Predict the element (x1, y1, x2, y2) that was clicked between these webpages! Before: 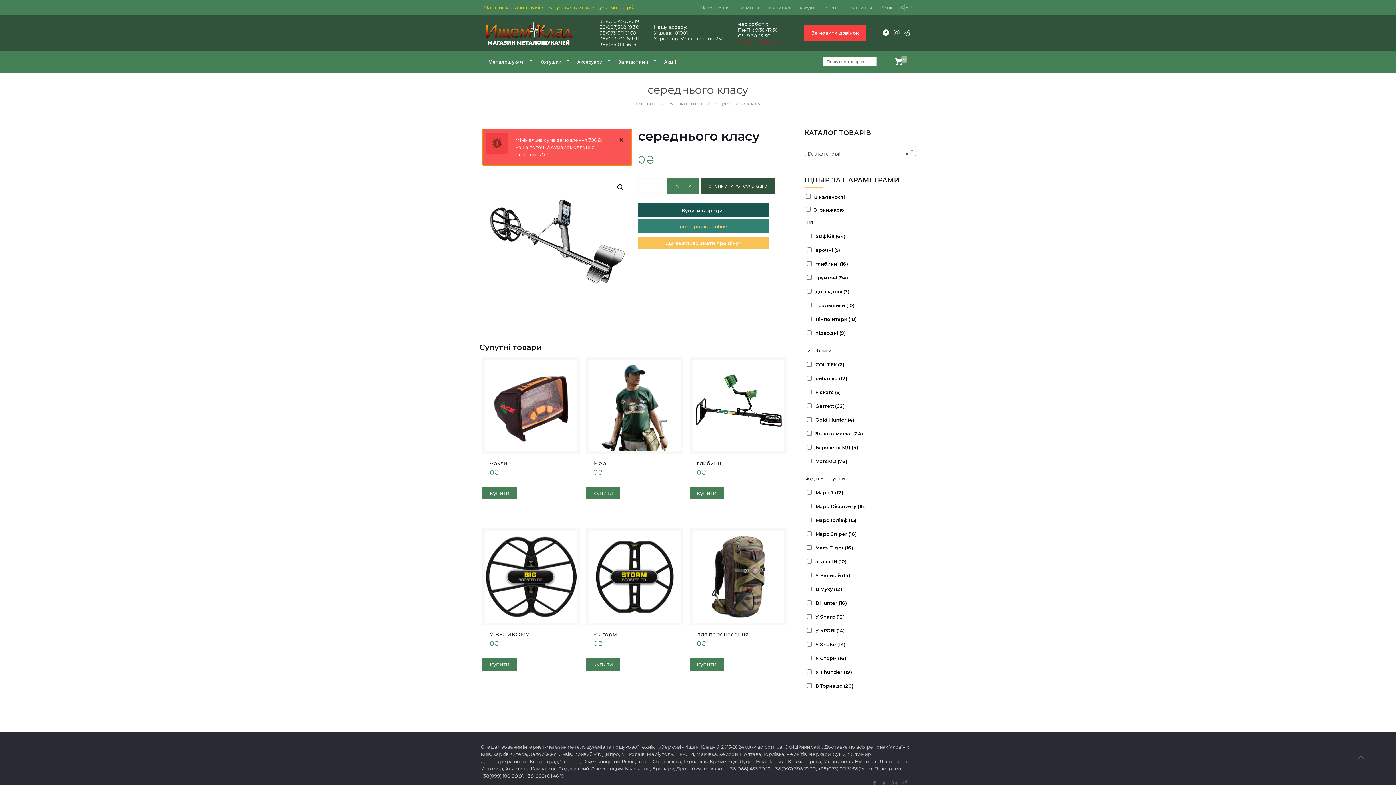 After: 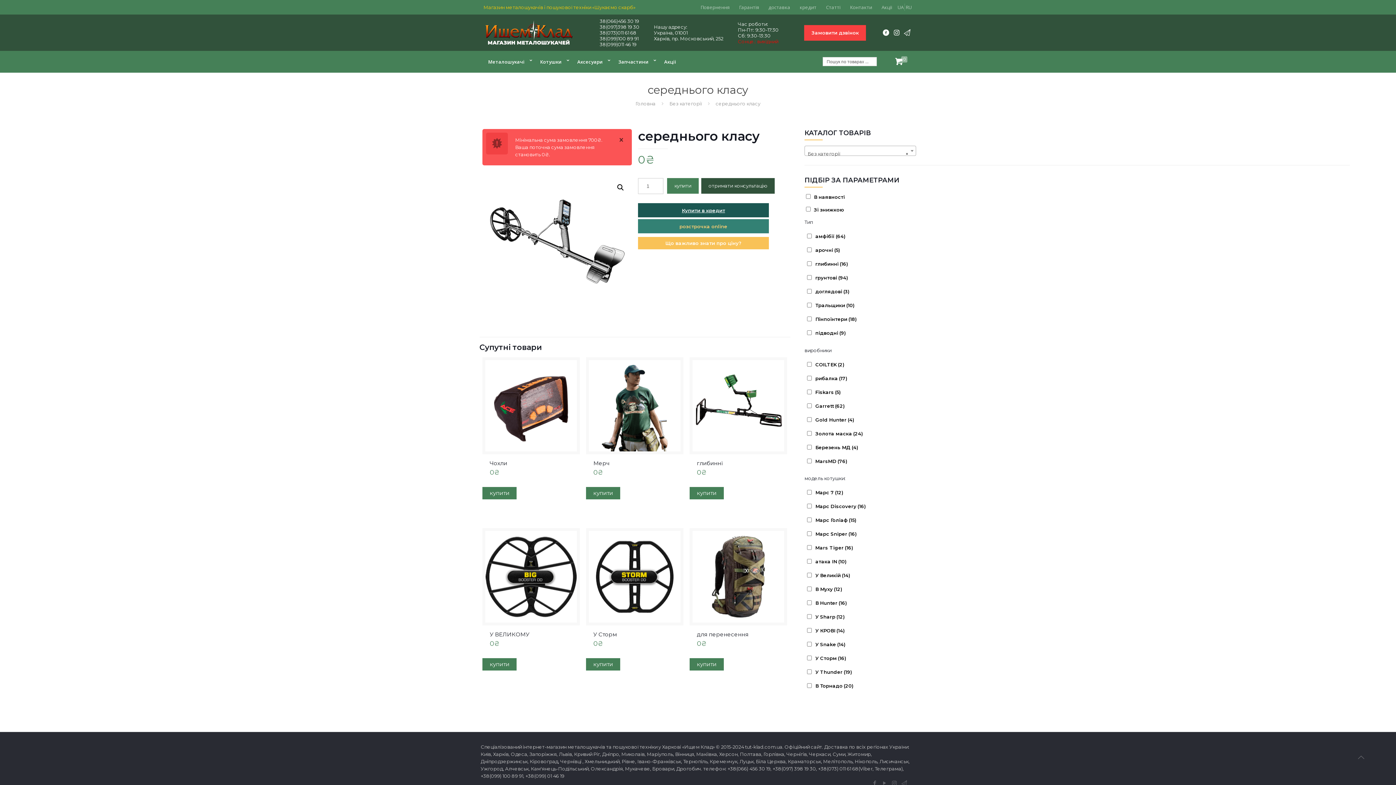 Action: bbox: (638, 203, 769, 217) label: Купити в кредит